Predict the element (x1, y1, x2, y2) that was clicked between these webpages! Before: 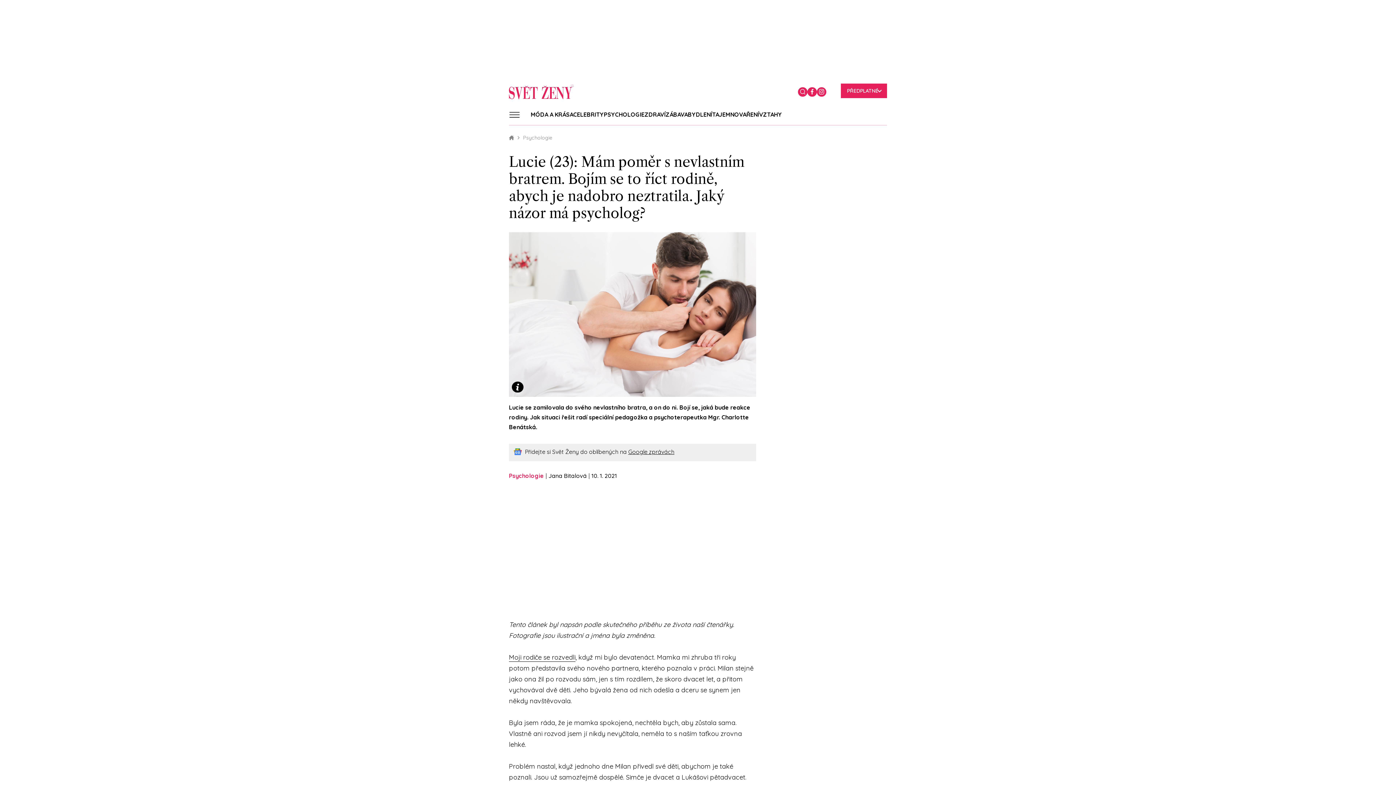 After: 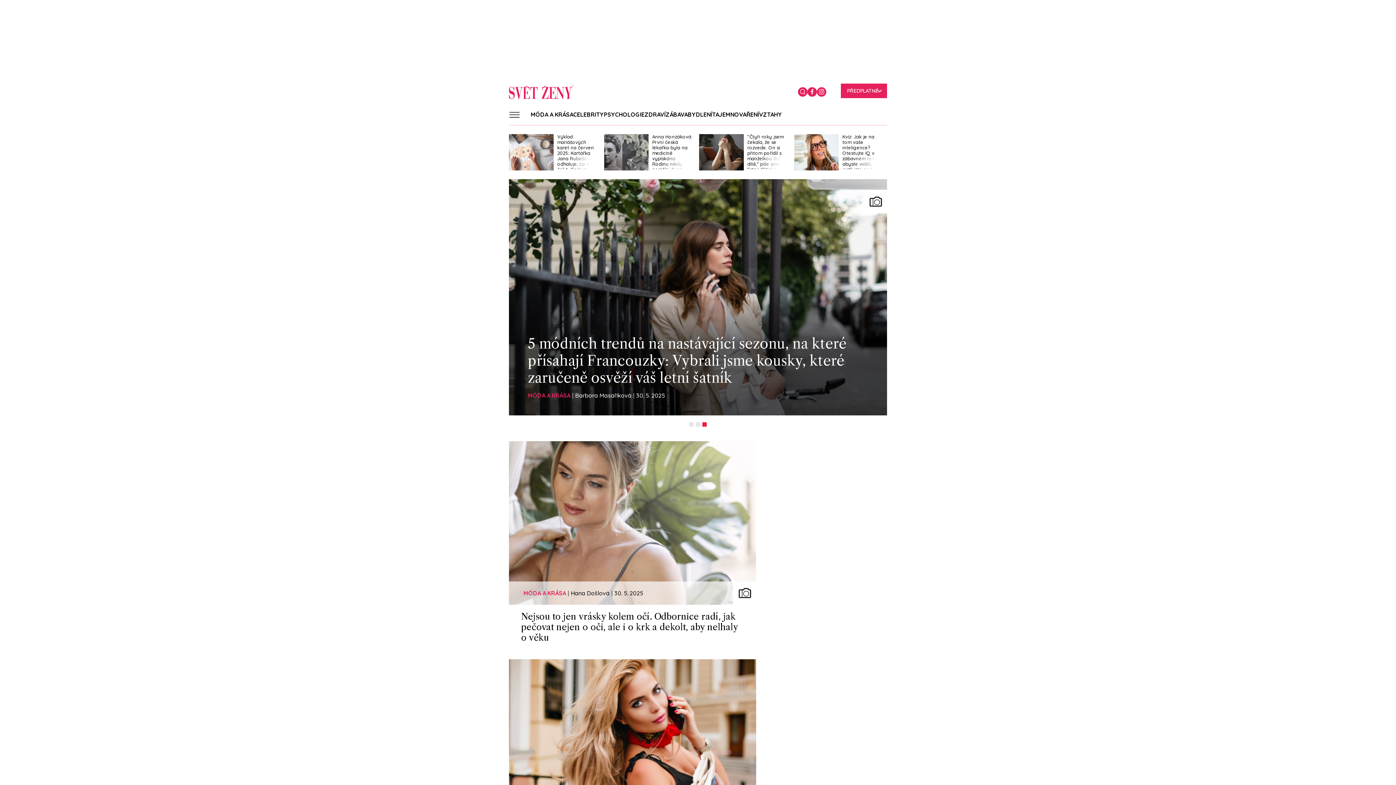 Action: bbox: (509, 84, 573, 99)